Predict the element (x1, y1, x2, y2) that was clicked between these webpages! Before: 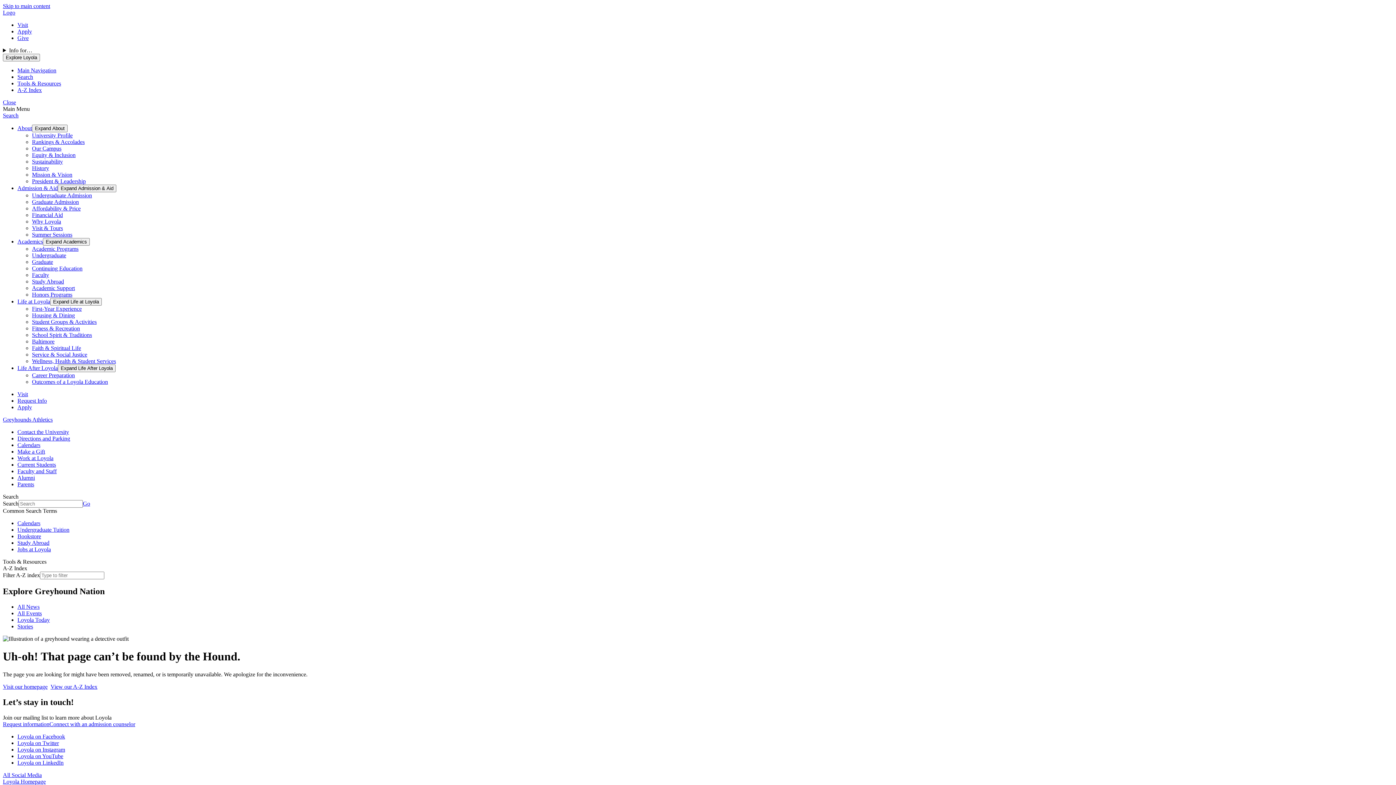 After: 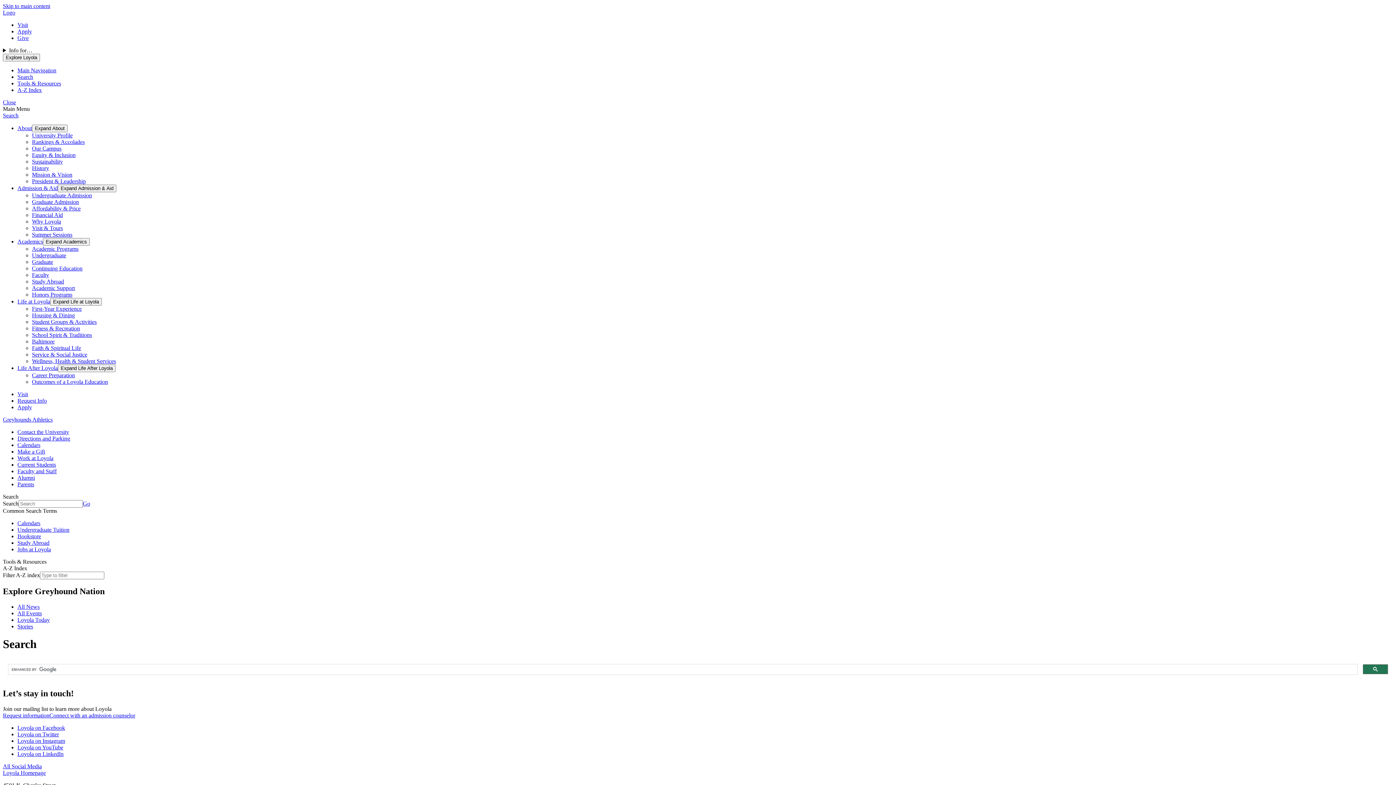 Action: label: Go bbox: (82, 500, 90, 506)